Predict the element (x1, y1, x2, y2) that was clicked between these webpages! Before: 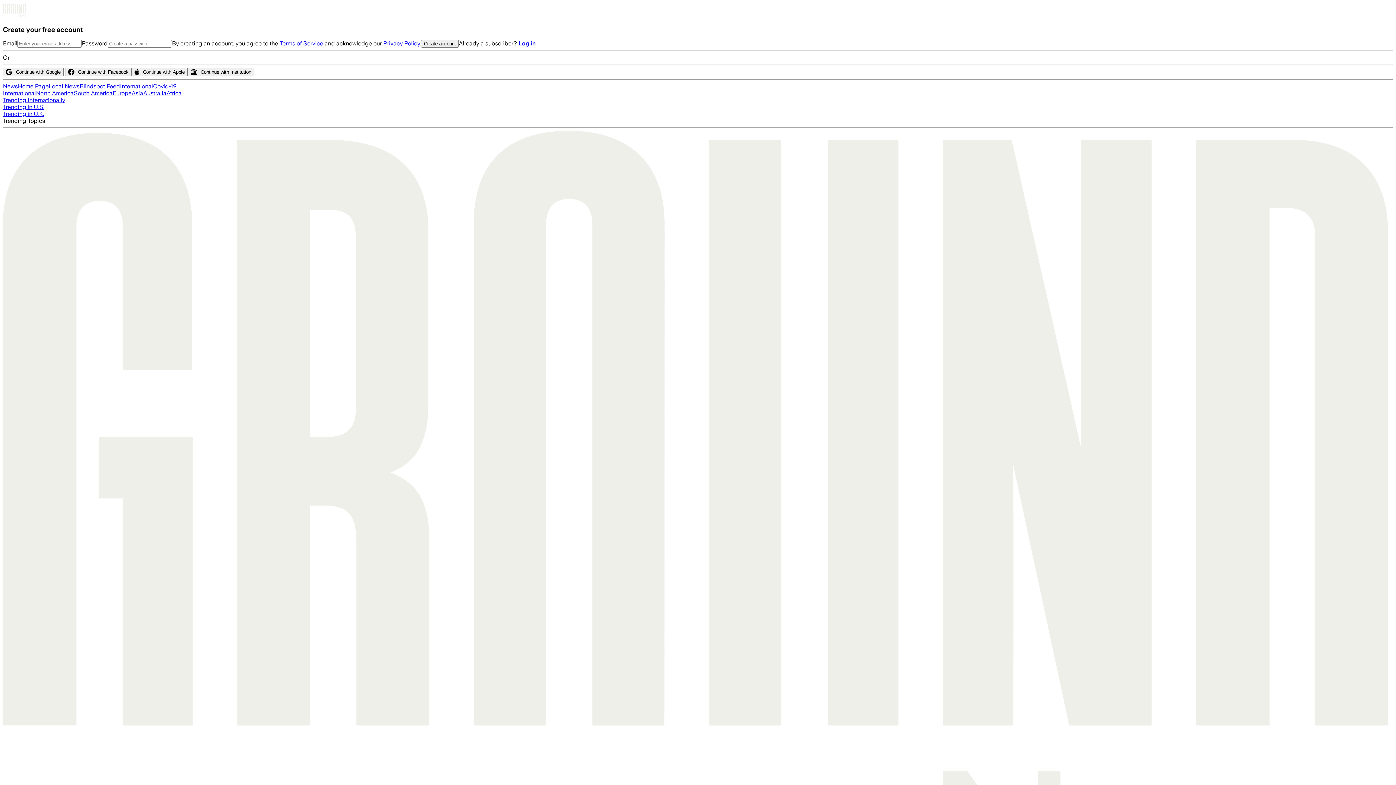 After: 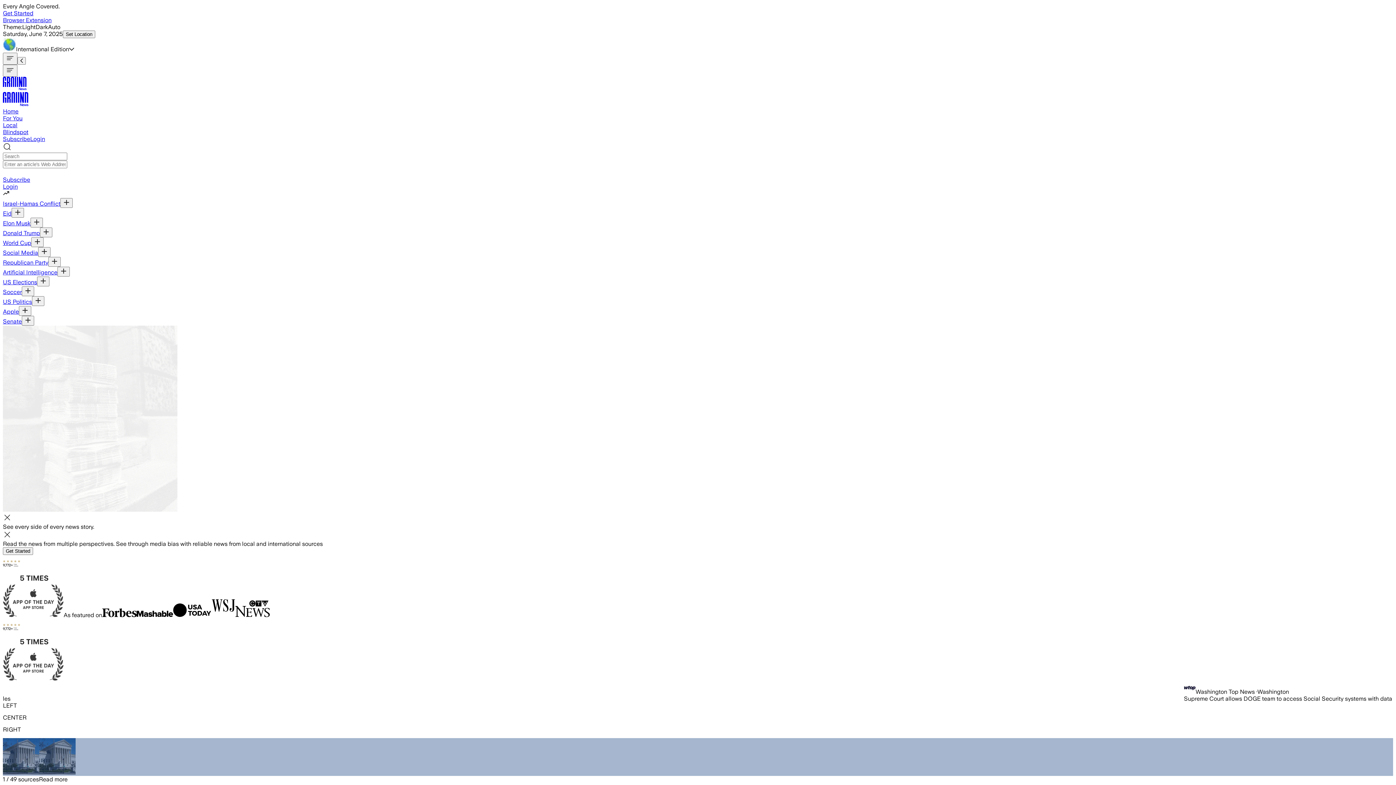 Action: bbox: (17, 82, 48, 89) label: Home Page